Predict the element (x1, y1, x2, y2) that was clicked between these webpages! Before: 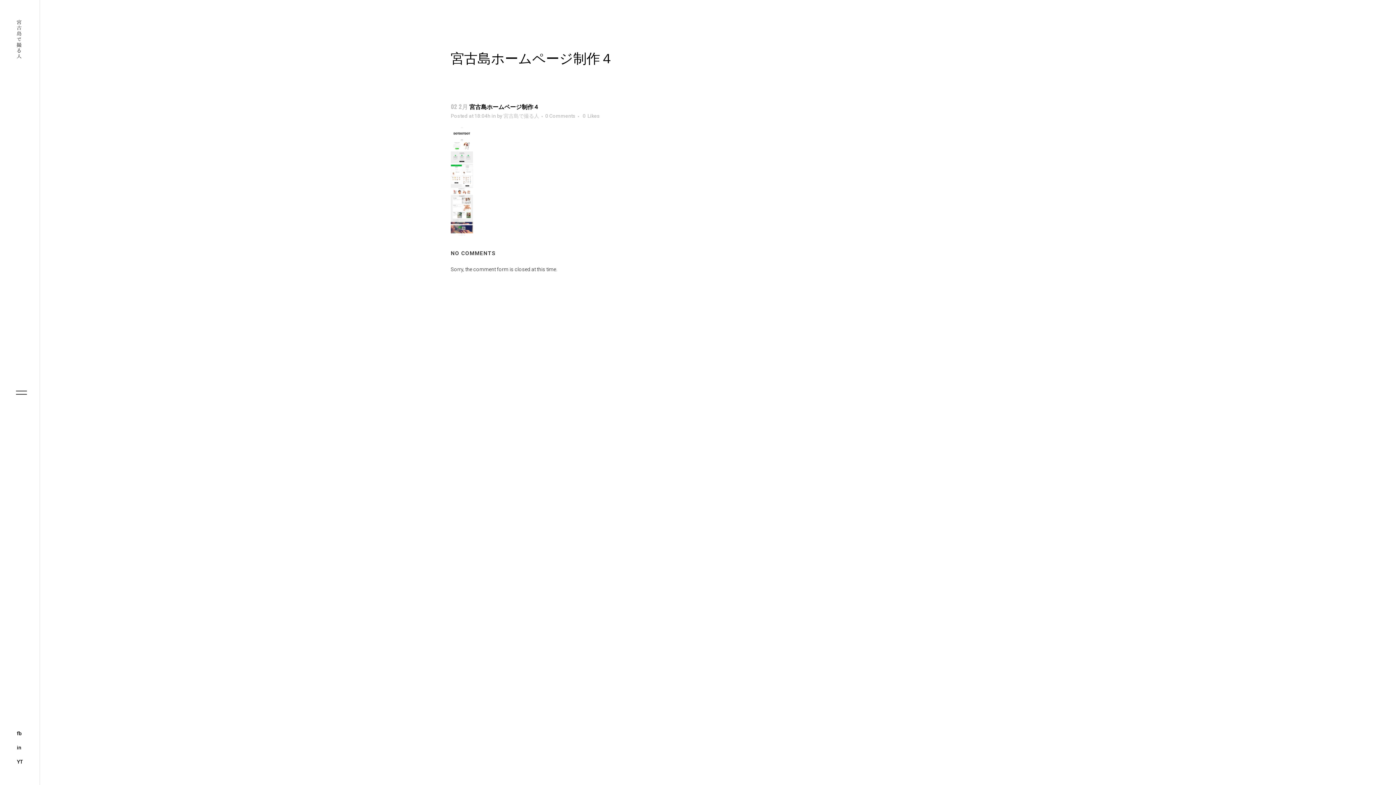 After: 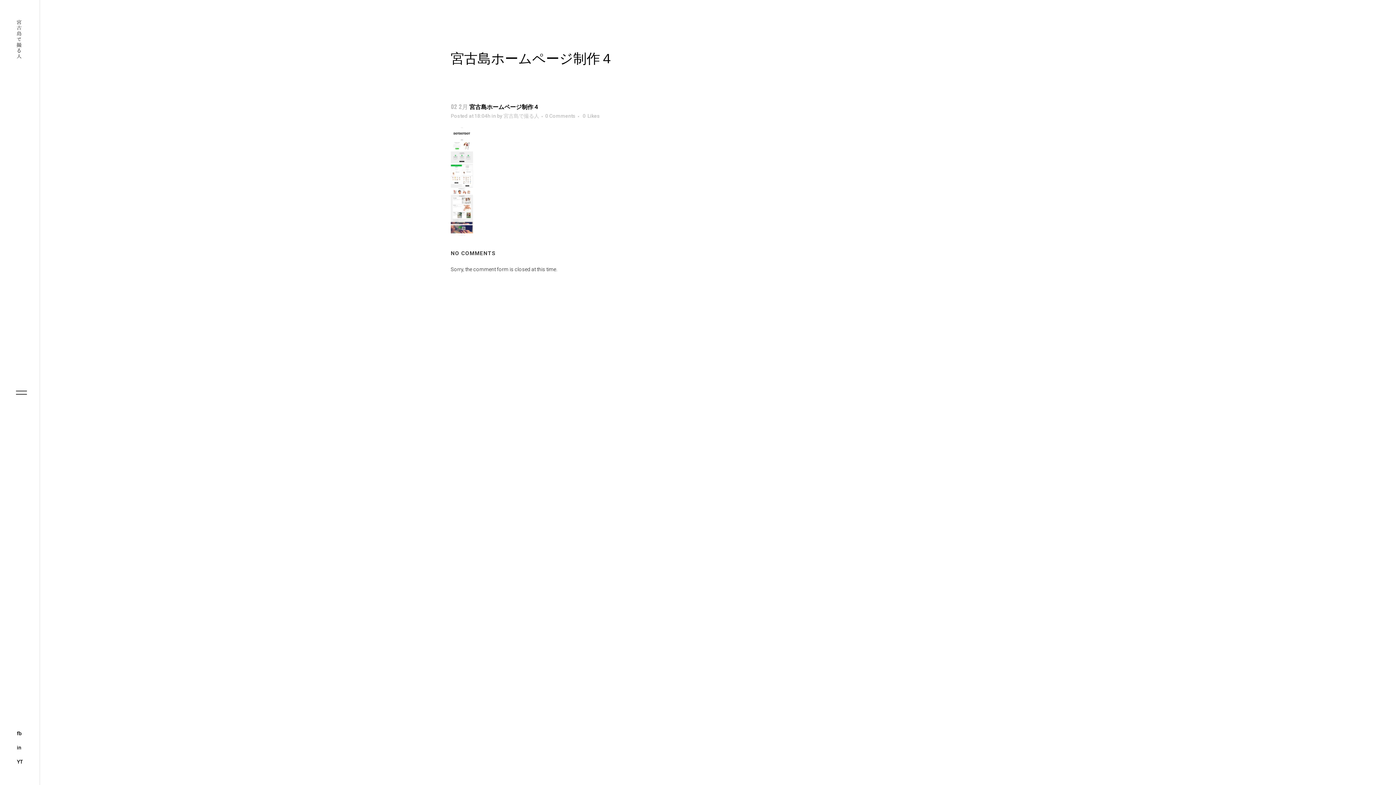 Action: bbox: (16, 759, 22, 765) label: YT